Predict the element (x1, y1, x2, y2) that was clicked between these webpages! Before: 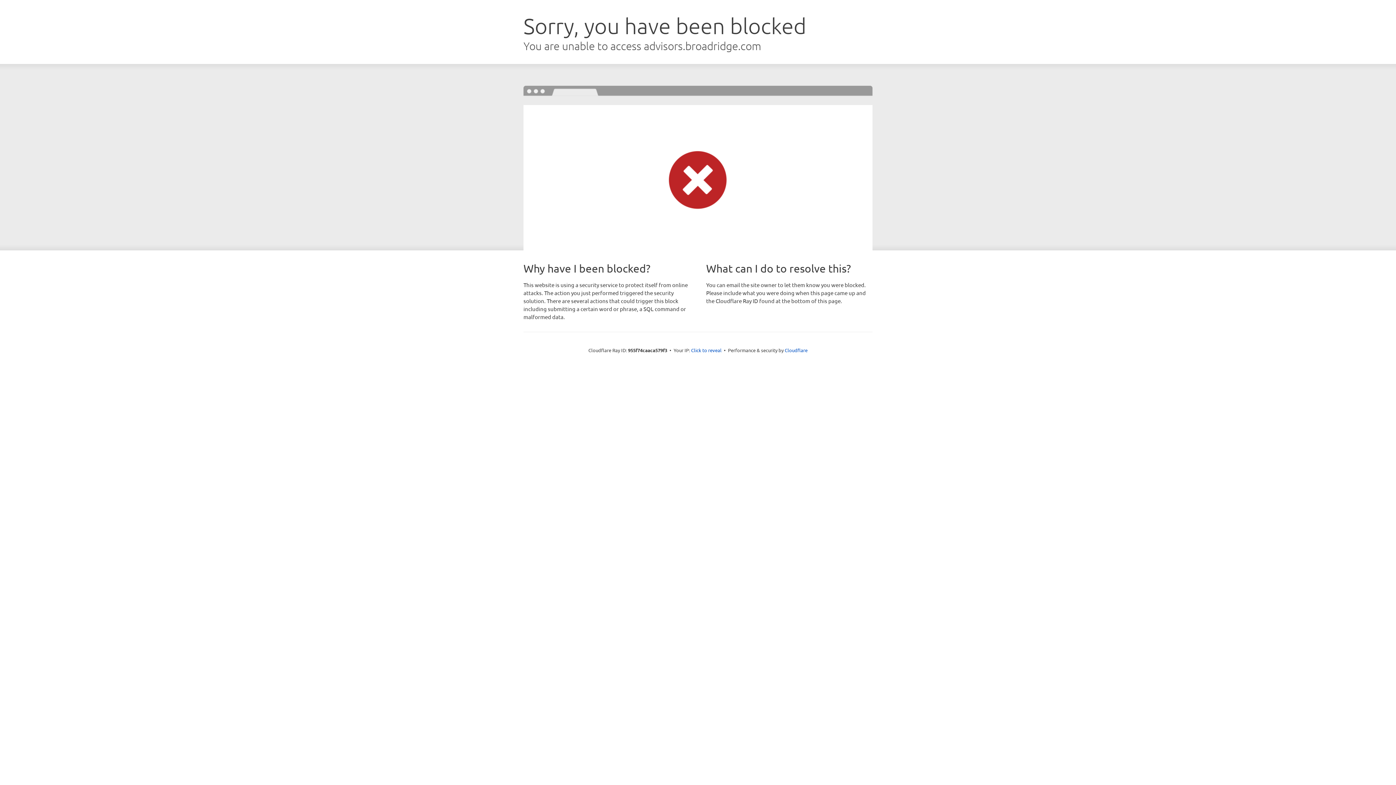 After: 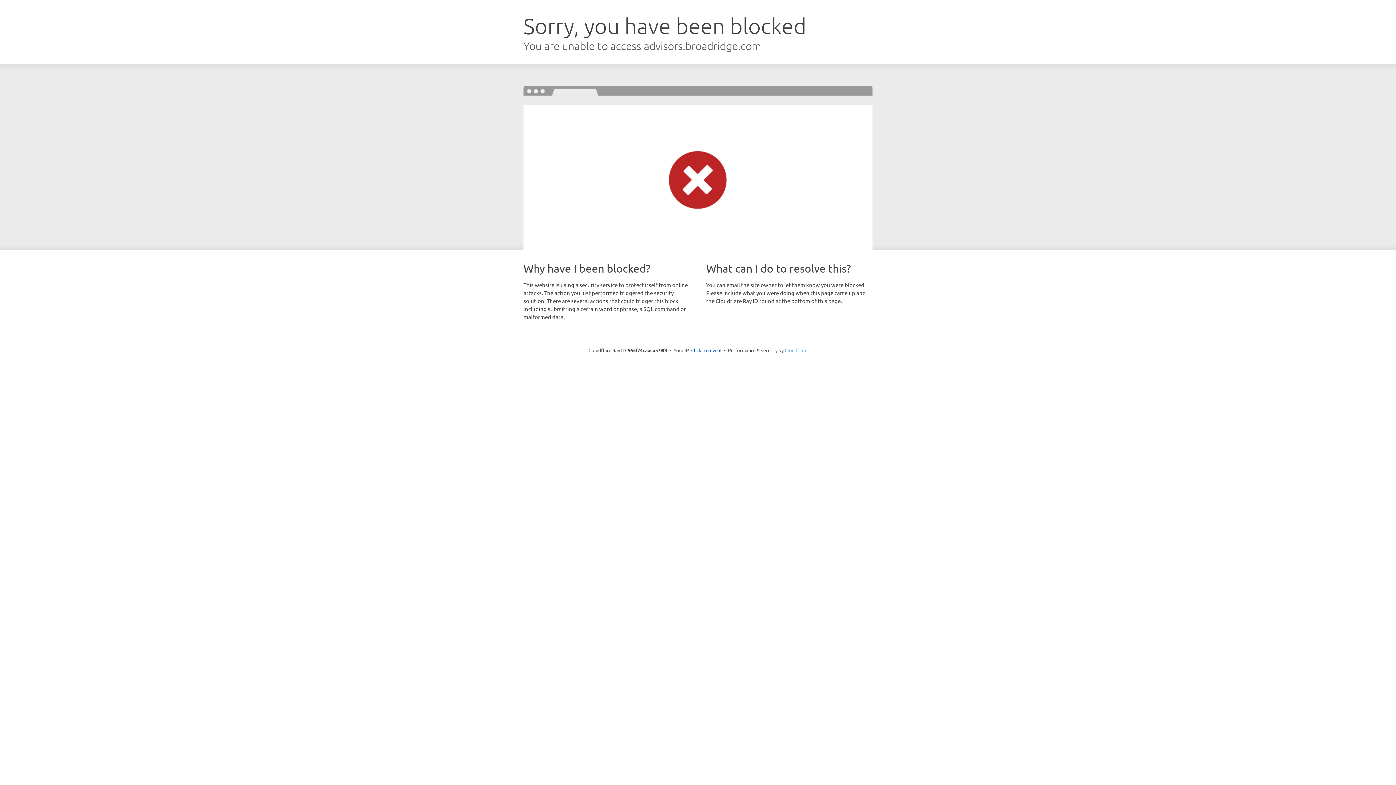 Action: label: Cloudflare bbox: (784, 347, 807, 353)